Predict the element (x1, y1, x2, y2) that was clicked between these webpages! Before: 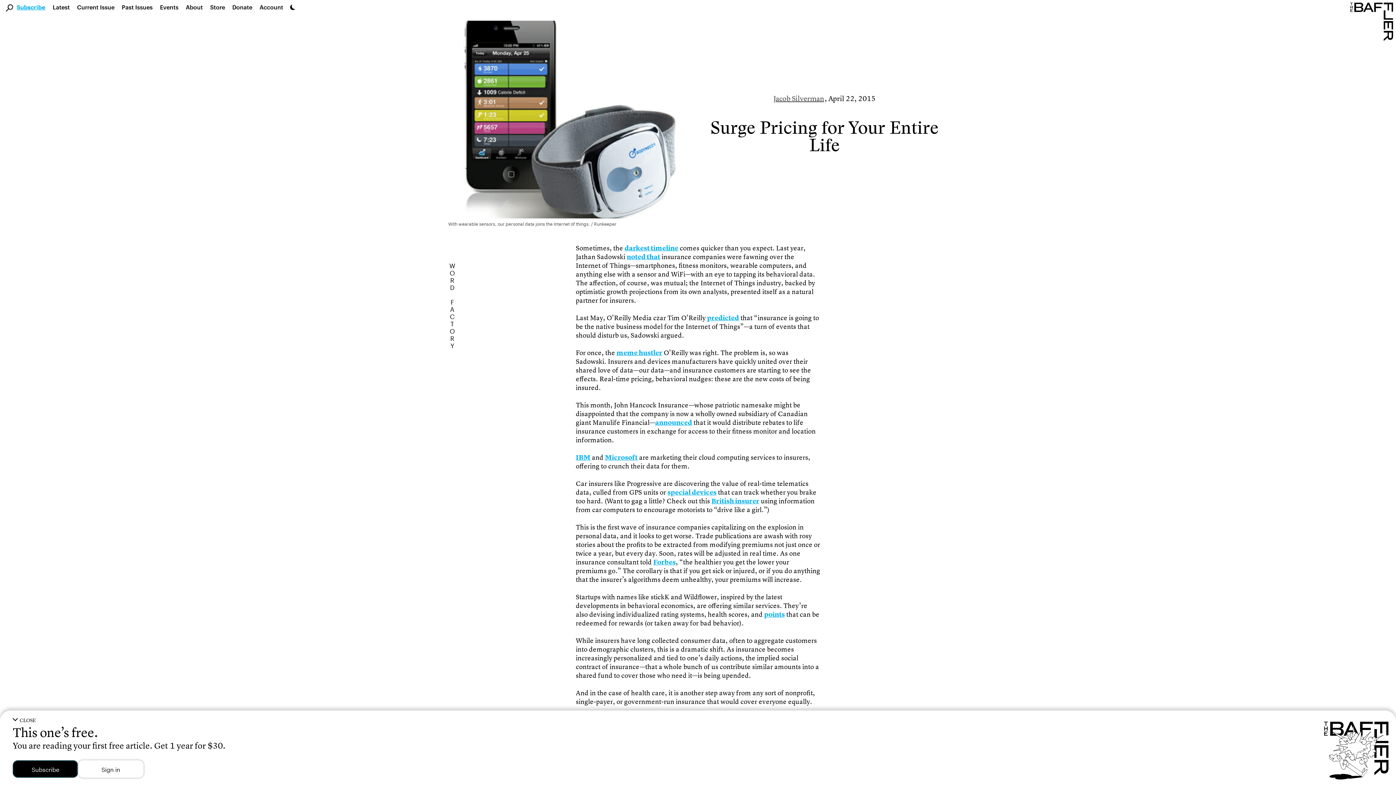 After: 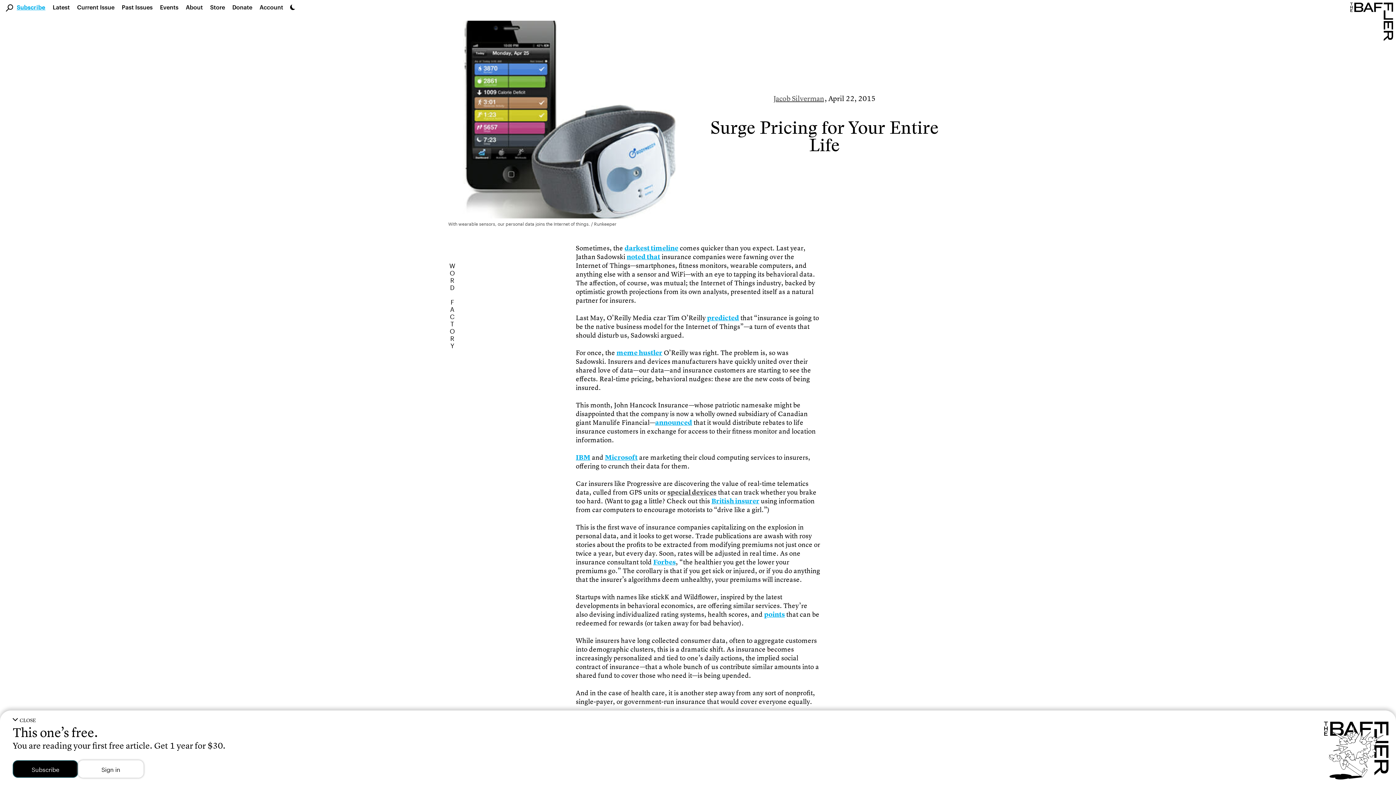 Action: bbox: (667, 488, 716, 497) label: special devices